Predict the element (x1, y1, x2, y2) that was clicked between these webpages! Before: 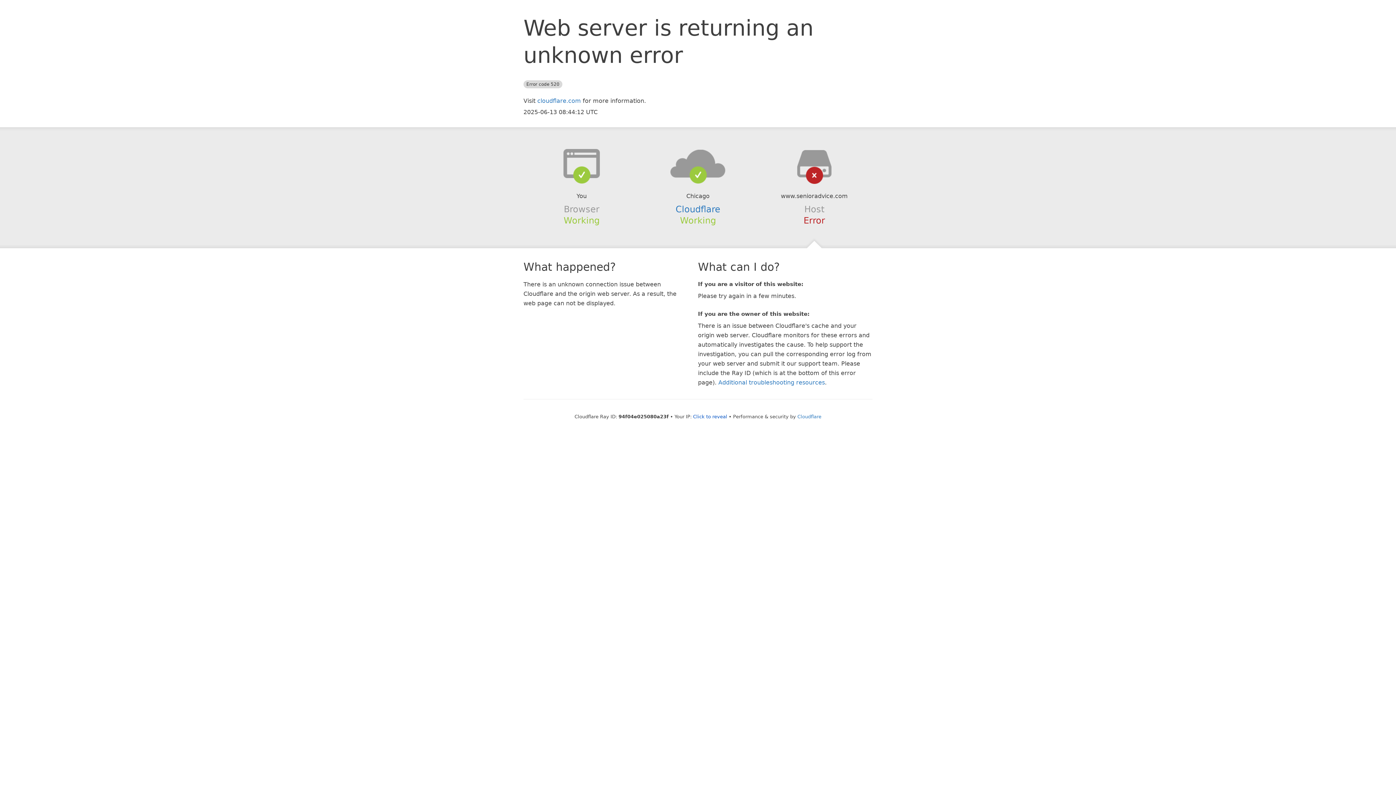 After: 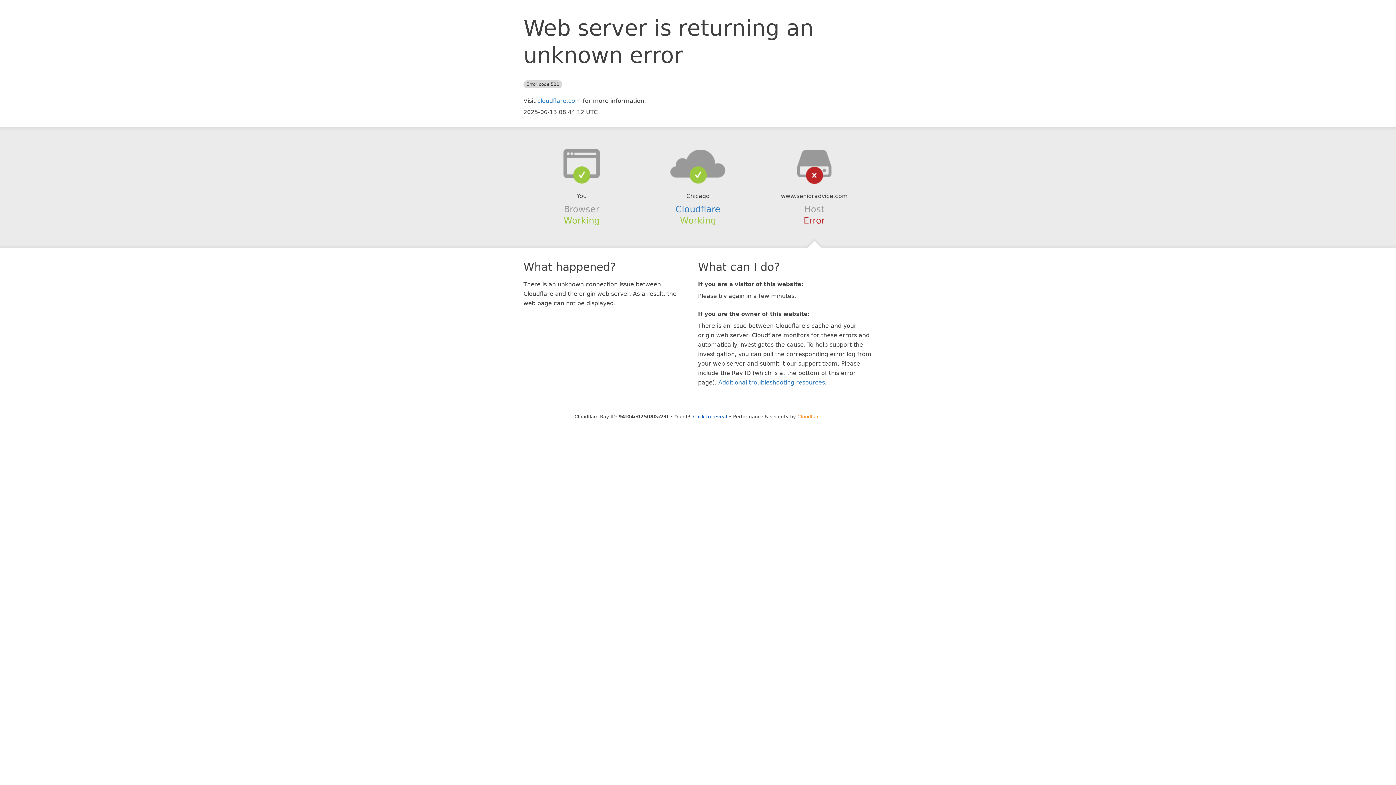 Action: label: Cloudflare bbox: (797, 414, 821, 419)